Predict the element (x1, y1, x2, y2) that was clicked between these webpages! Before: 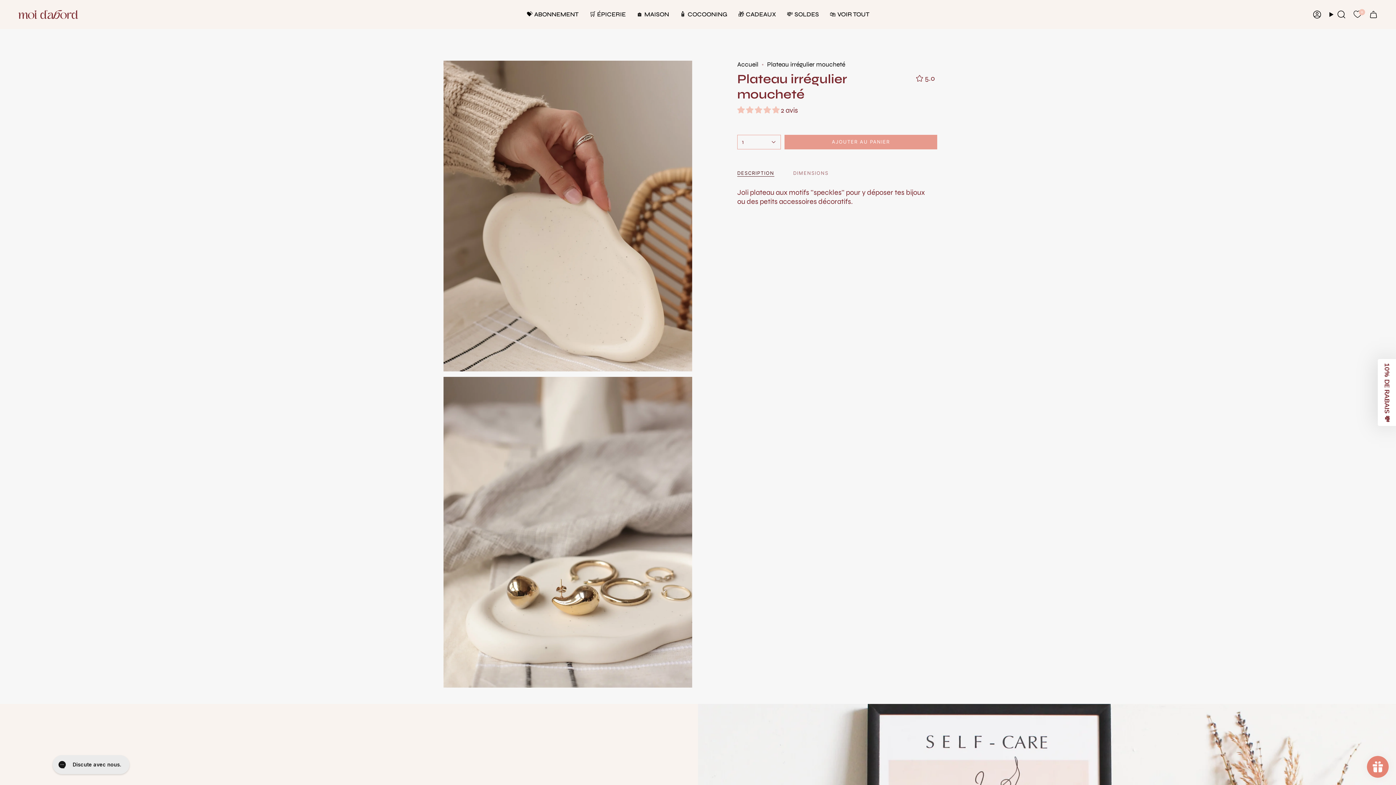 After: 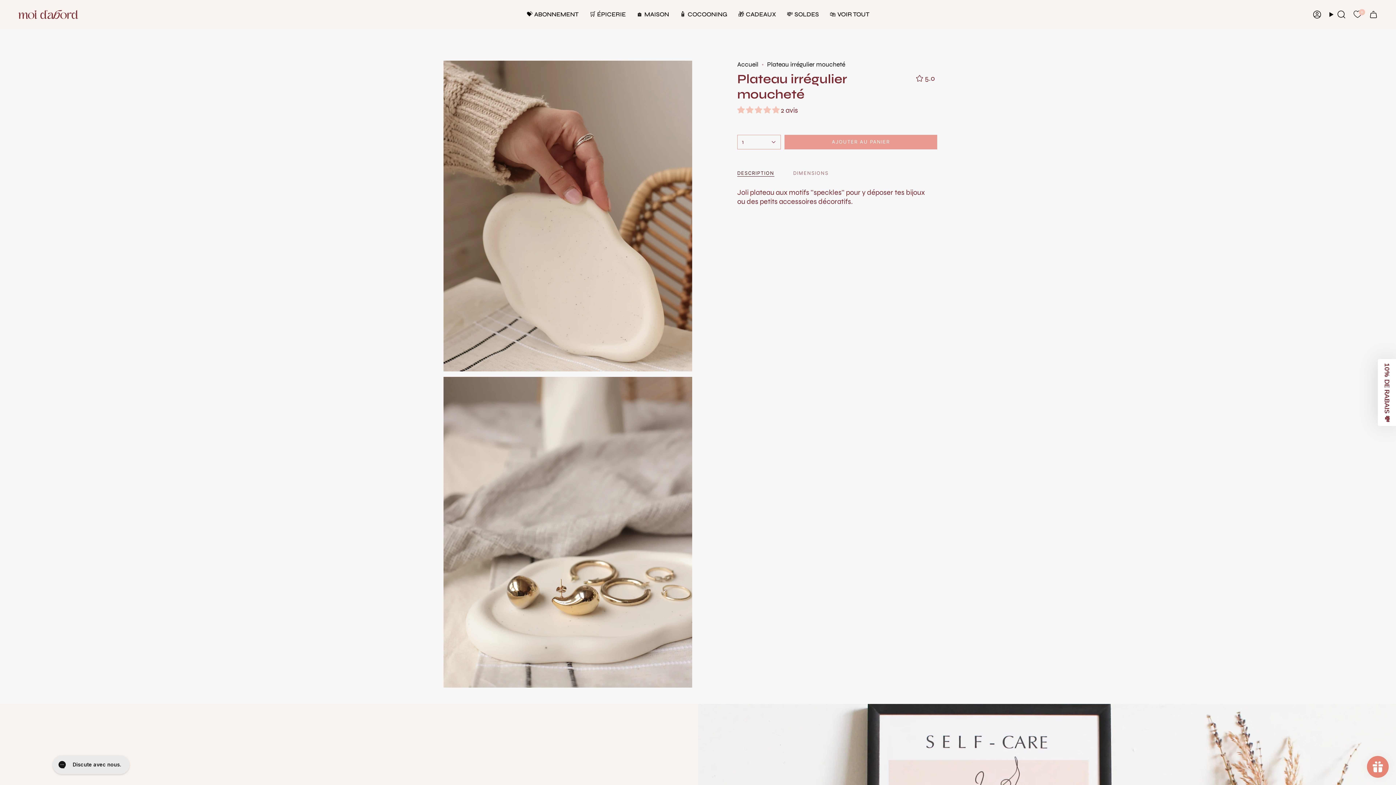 Action: label: 5.00 stars bbox: (737, 105, 781, 114)